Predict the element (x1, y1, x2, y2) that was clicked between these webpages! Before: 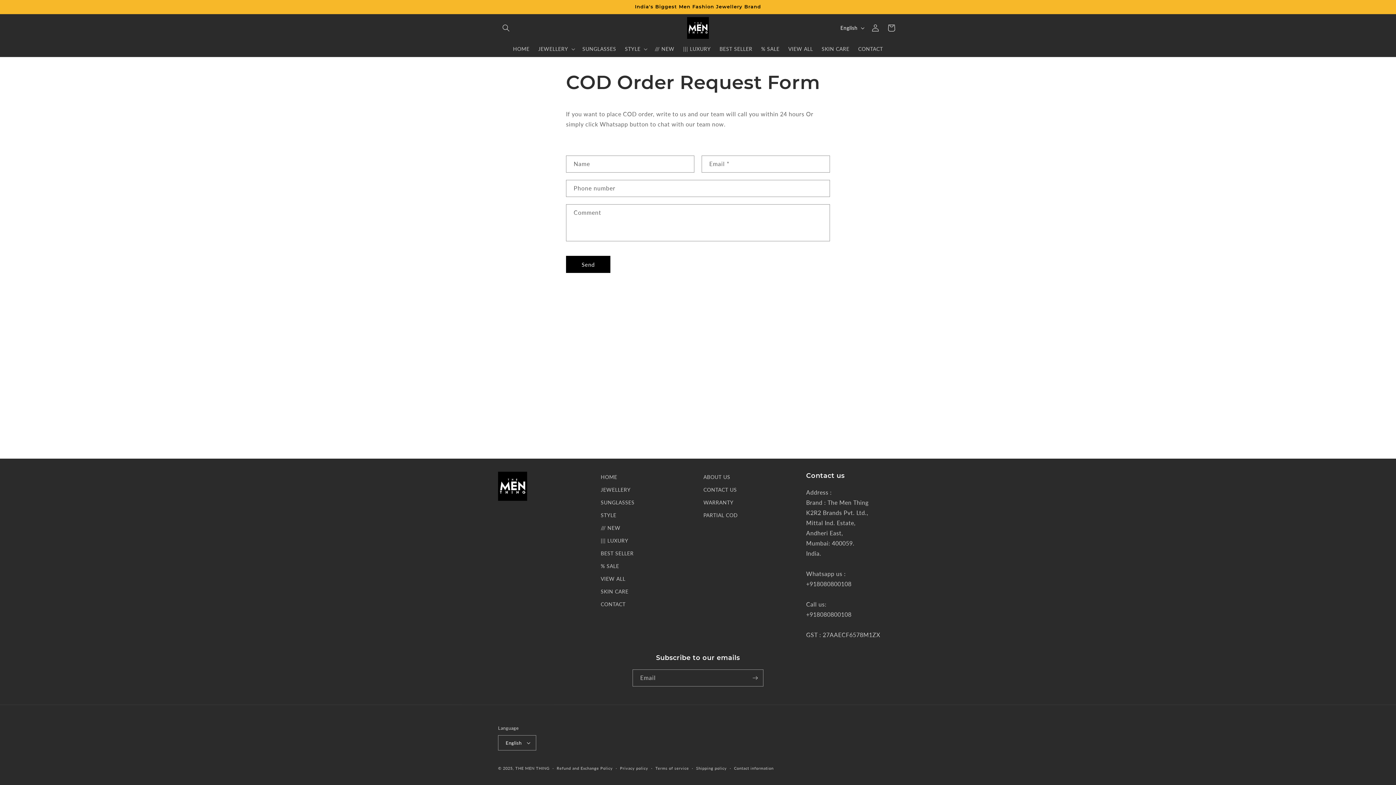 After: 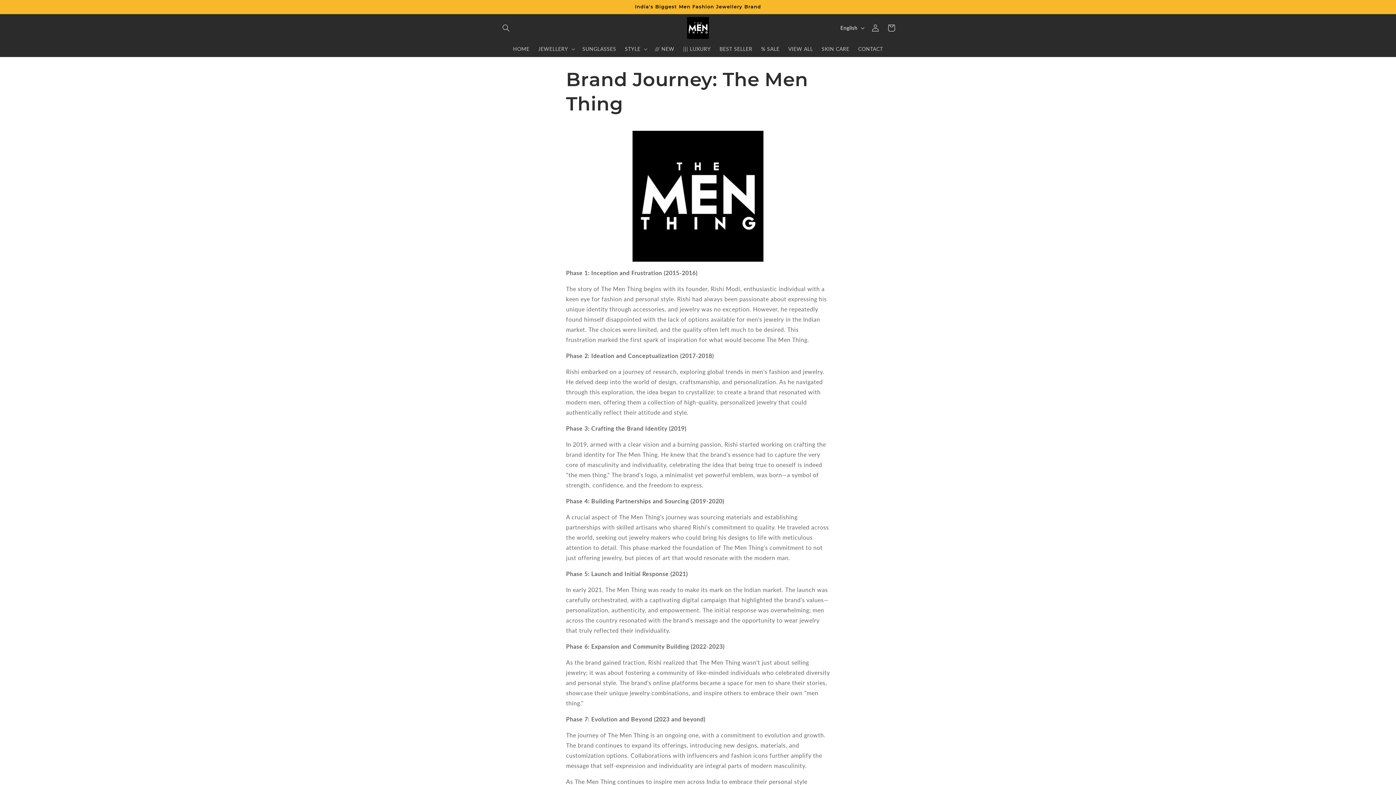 Action: bbox: (703, 472, 730, 483) label: ABOUT US